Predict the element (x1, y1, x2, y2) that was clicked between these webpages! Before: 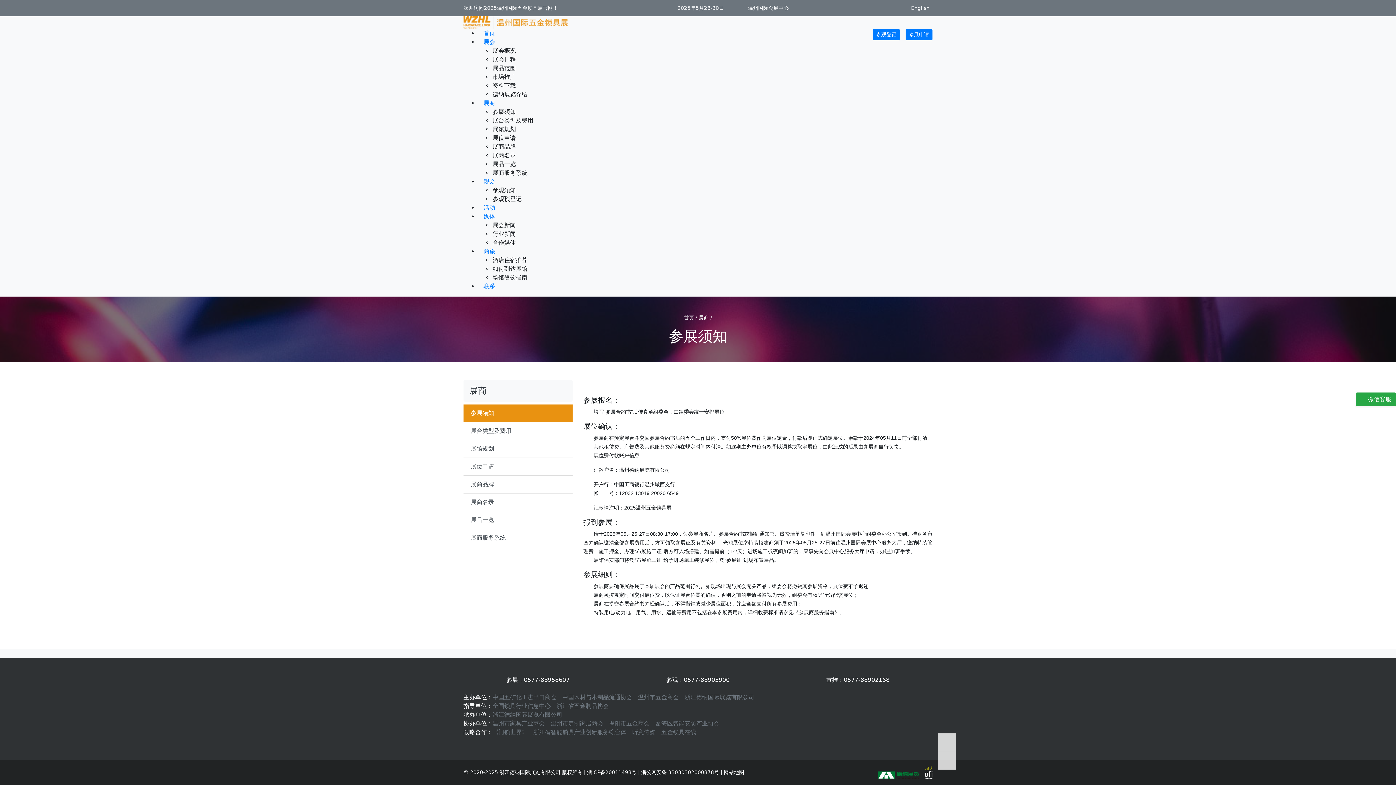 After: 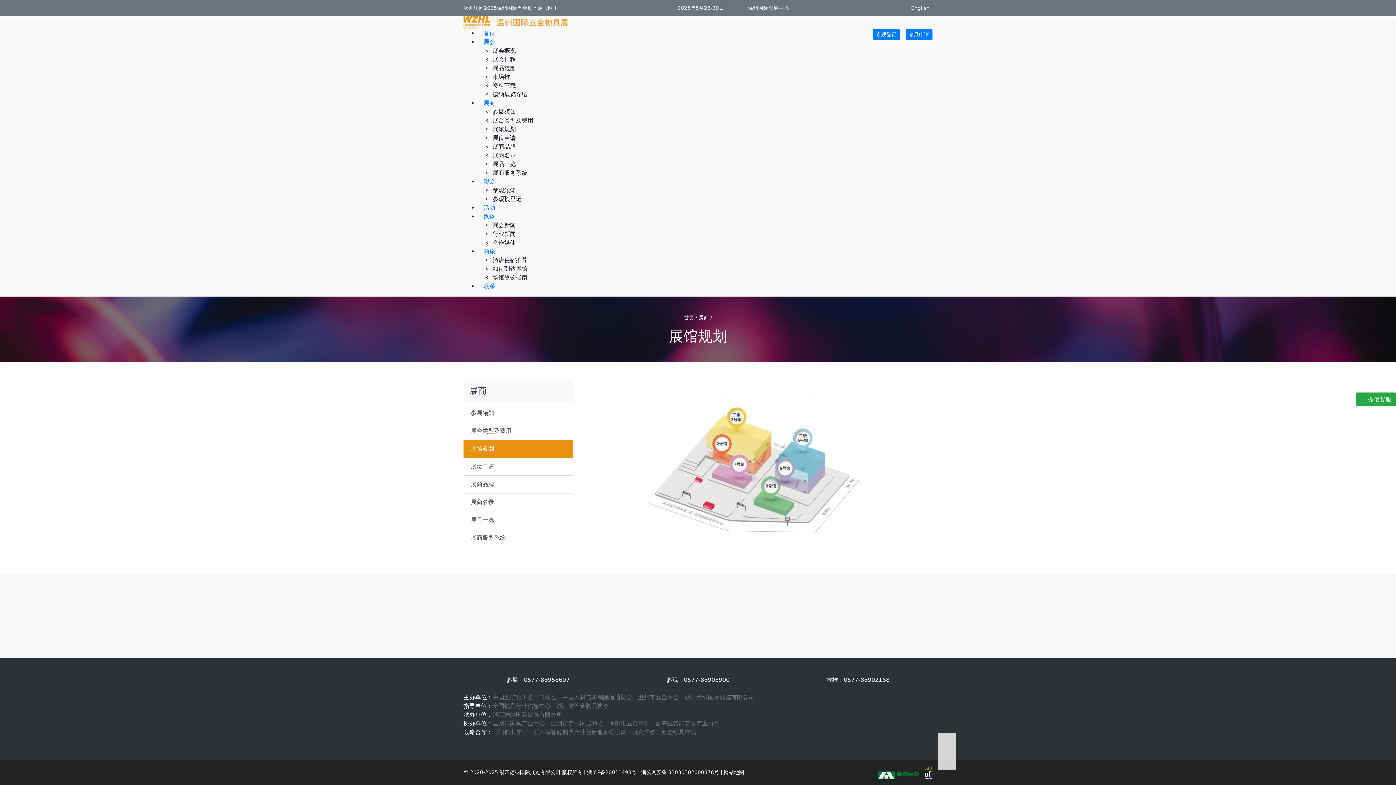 Action: label: 展馆规划 bbox: (463, 440, 572, 458)